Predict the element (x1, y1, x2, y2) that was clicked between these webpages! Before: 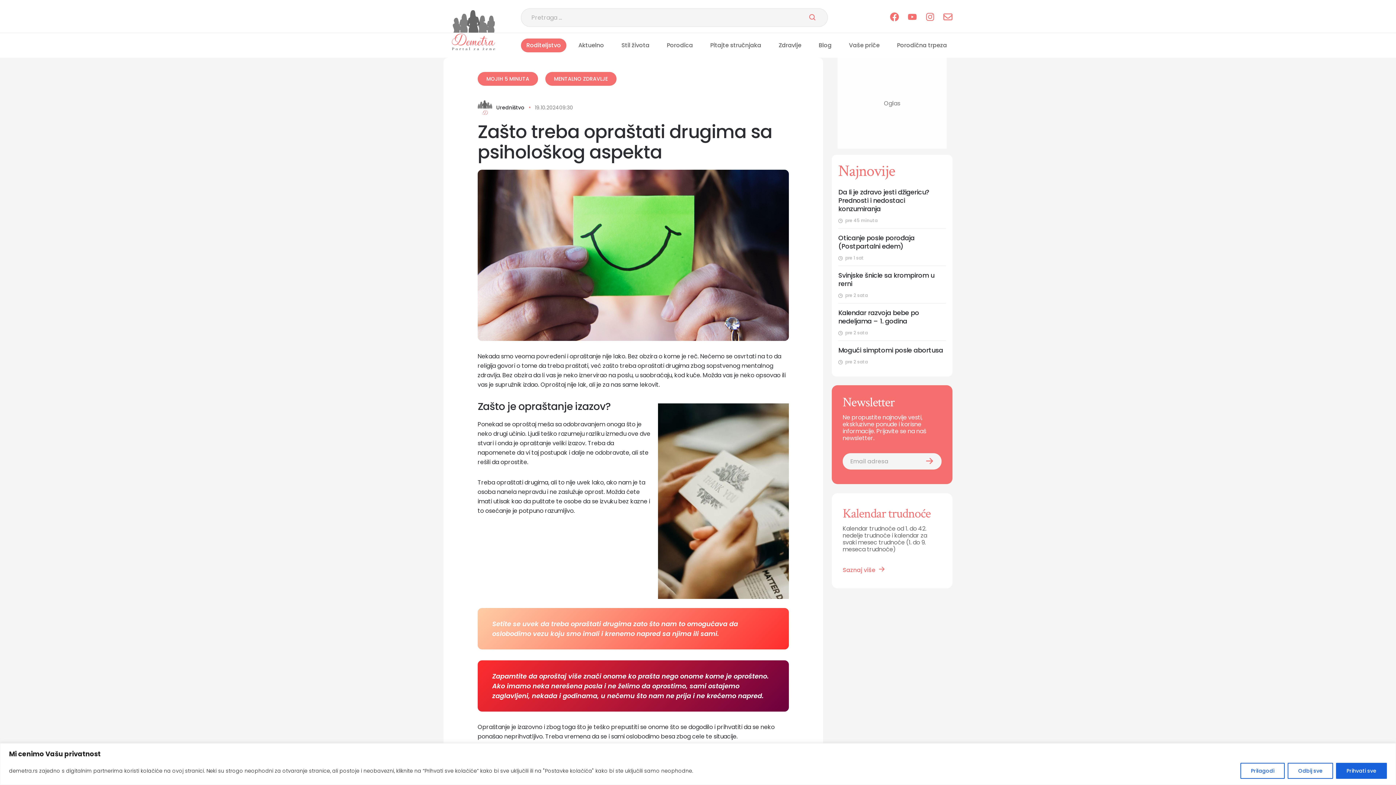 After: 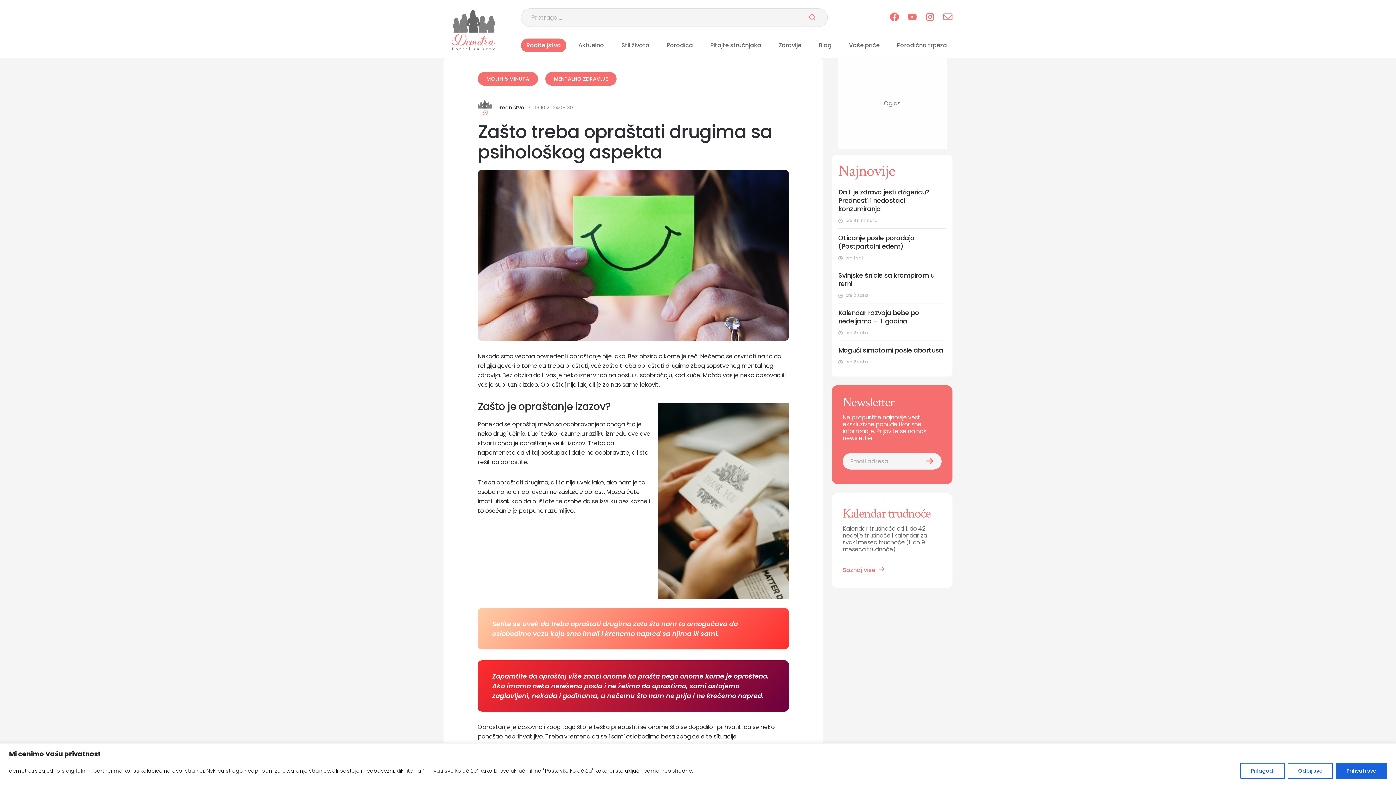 Action: bbox: (943, 12, 952, 23) label: envelope